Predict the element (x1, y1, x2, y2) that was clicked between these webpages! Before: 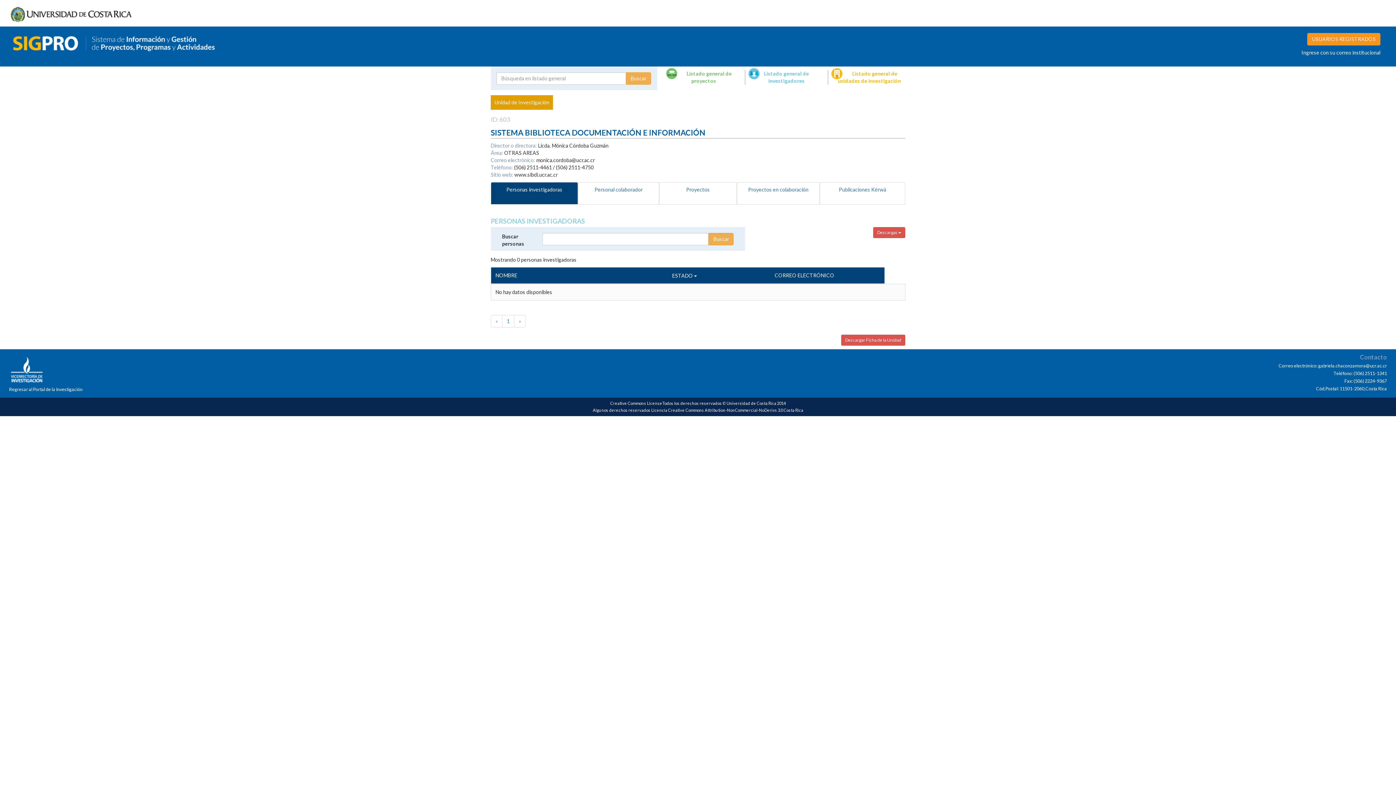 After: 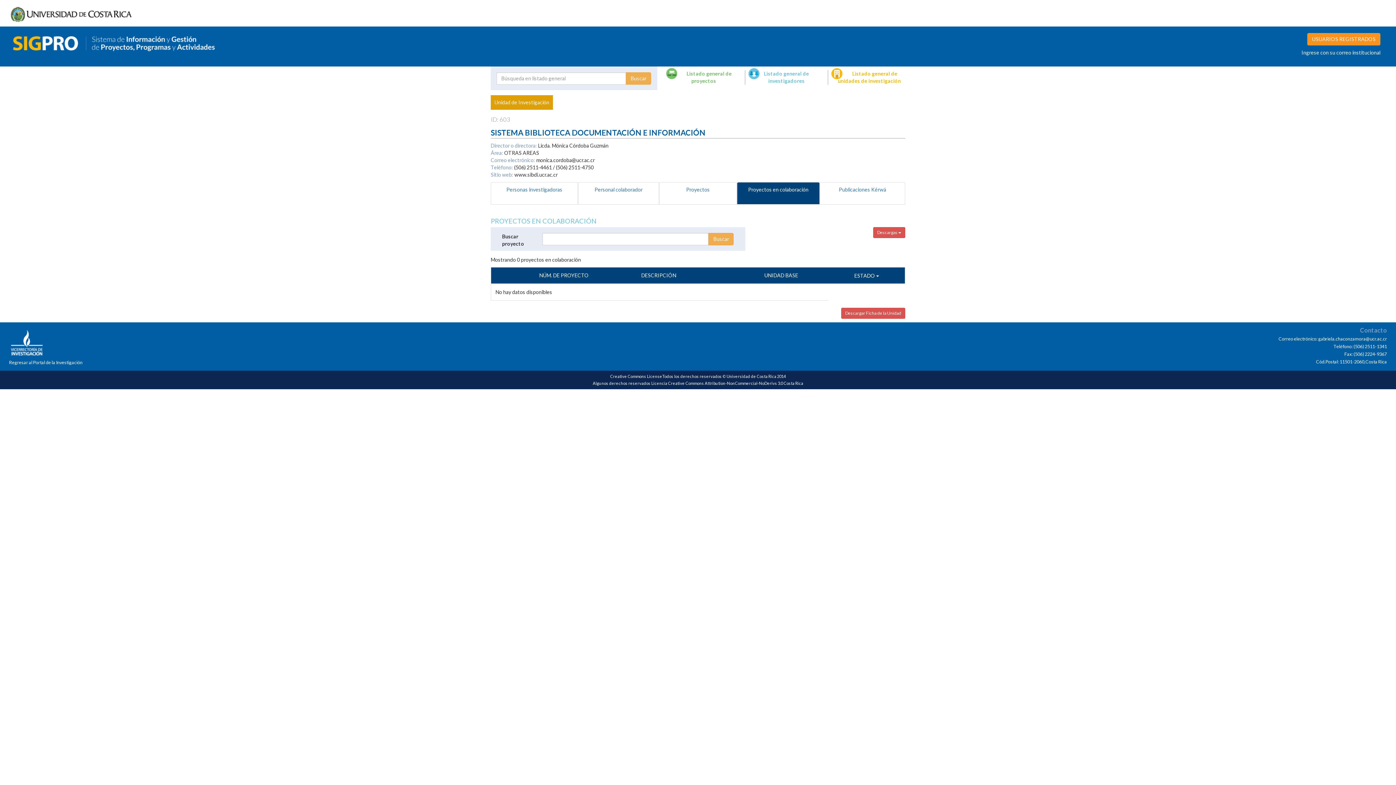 Action: bbox: (737, 182, 820, 204) label: Proyectos en colaboración